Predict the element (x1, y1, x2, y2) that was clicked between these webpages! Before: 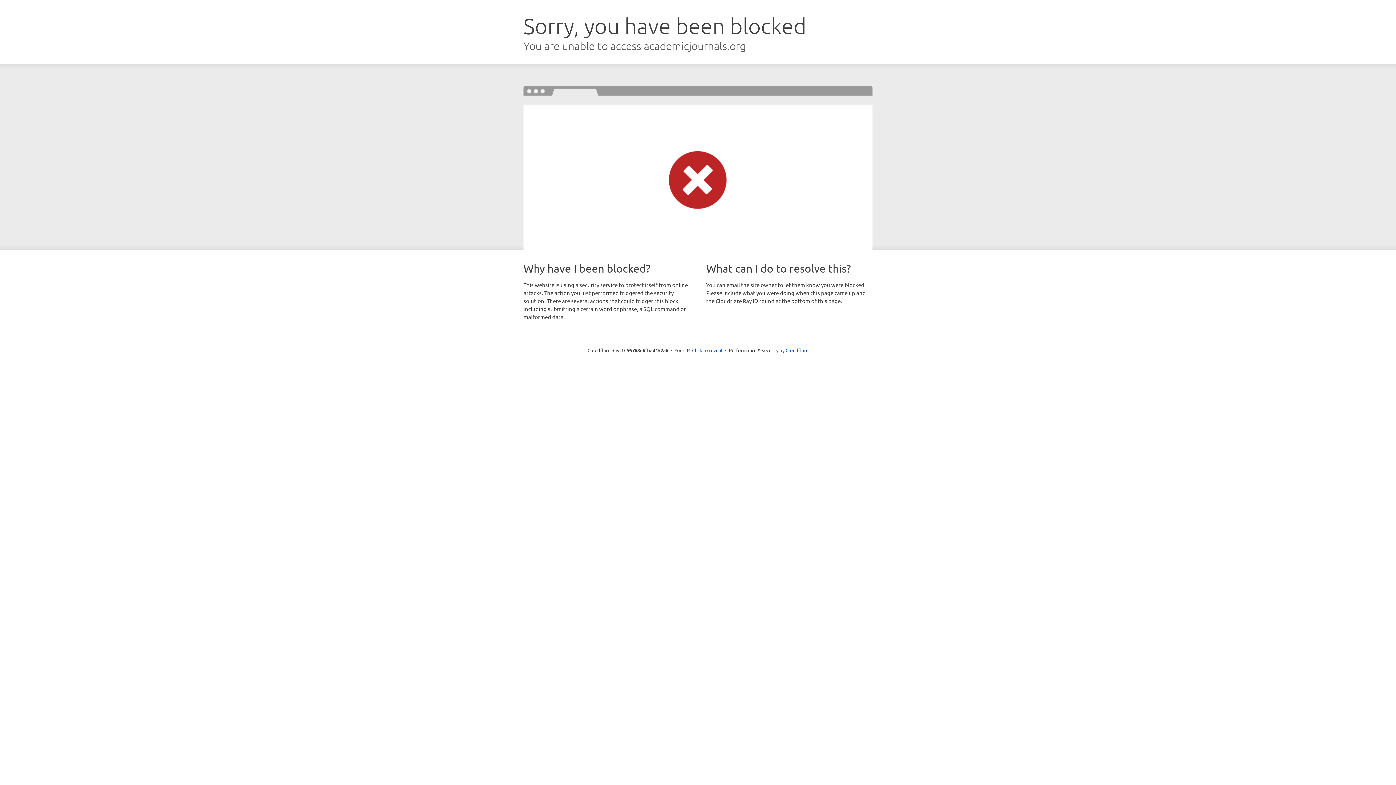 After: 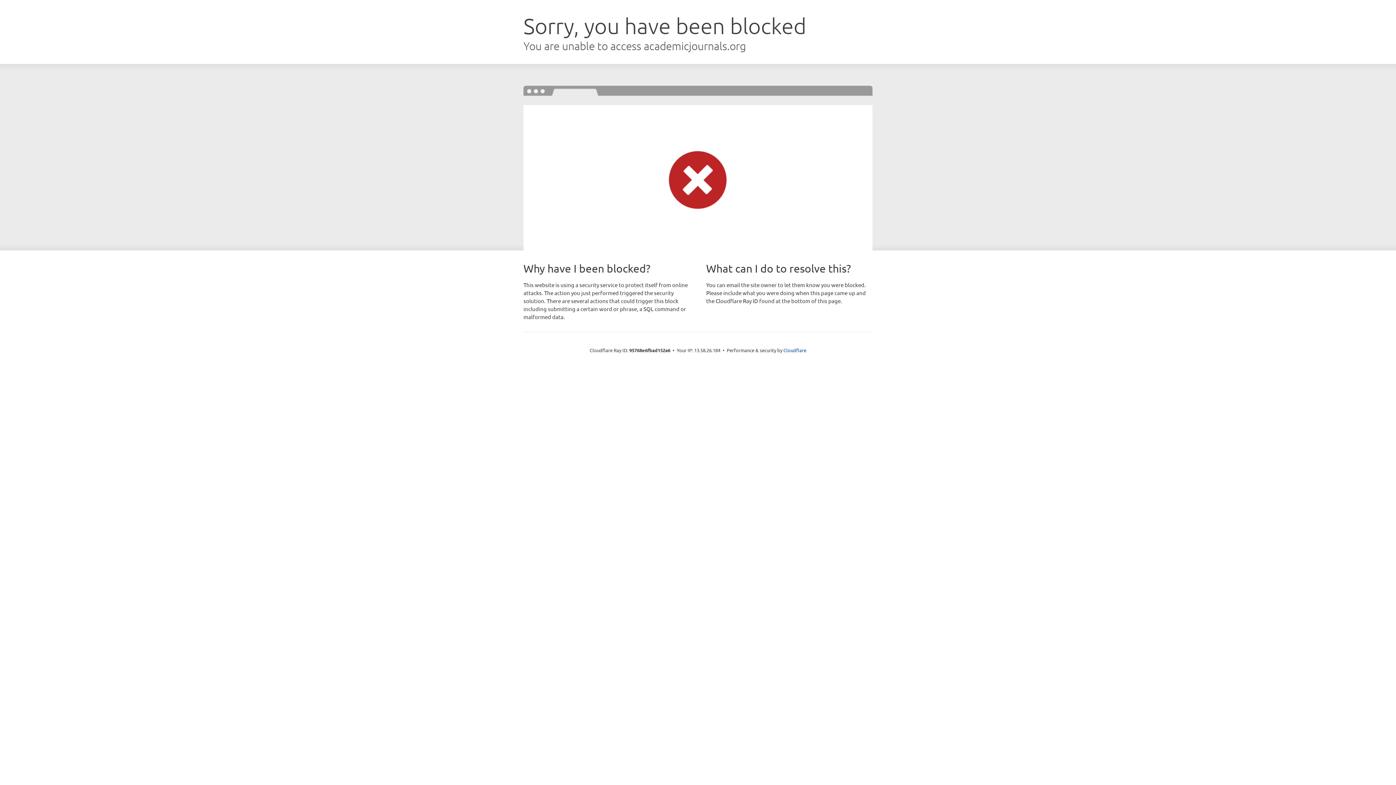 Action: bbox: (692, 346, 722, 353) label: Click to reveal